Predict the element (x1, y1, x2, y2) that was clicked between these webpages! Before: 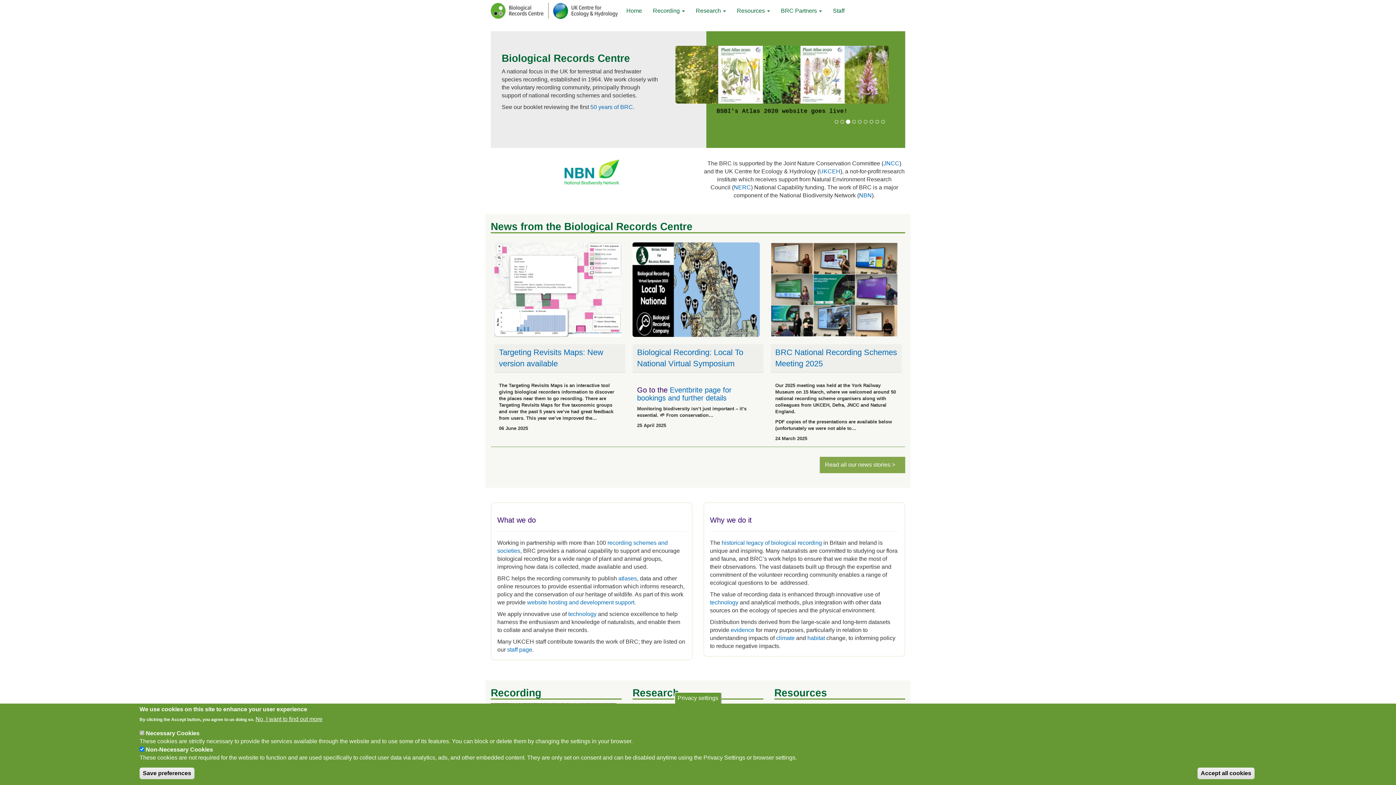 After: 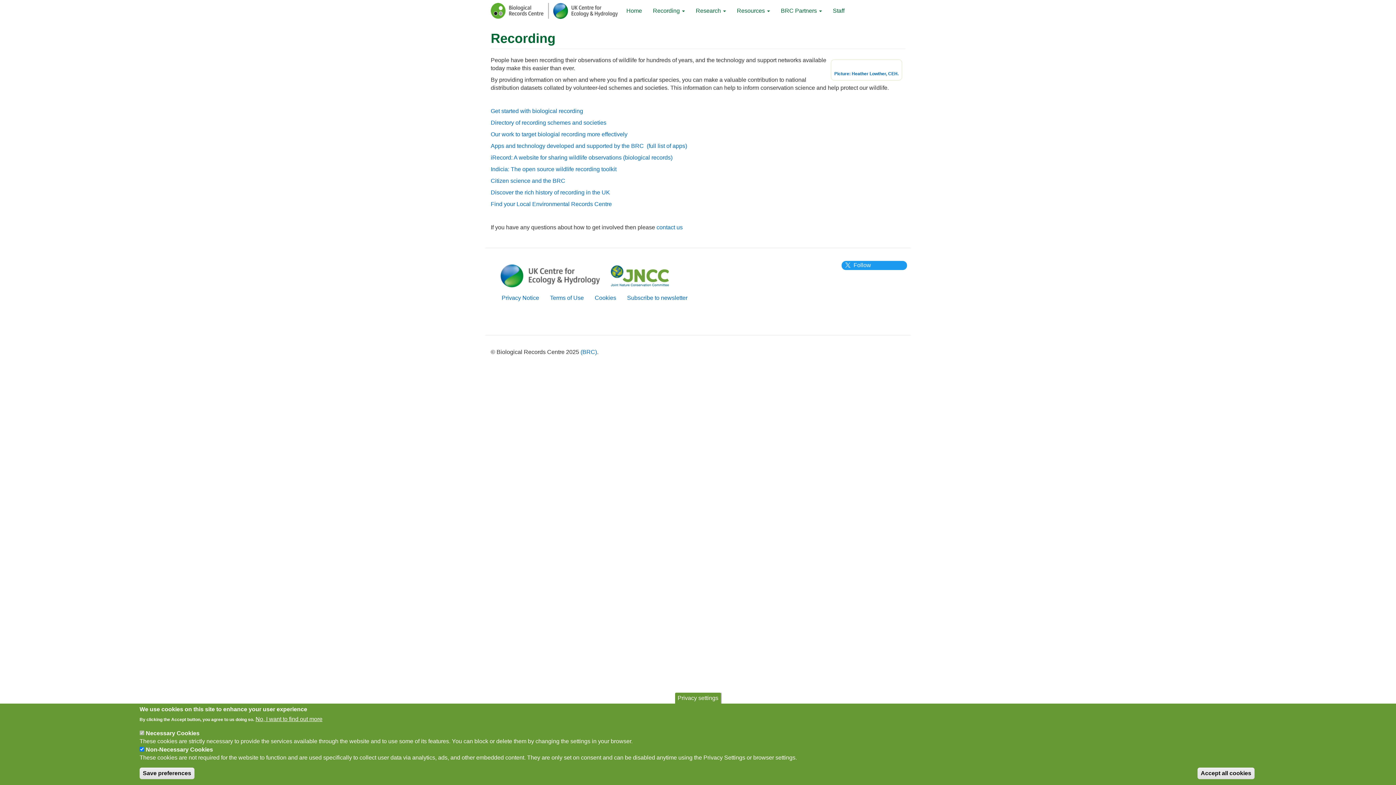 Action: bbox: (647, 1, 690, 20) label: Recording 